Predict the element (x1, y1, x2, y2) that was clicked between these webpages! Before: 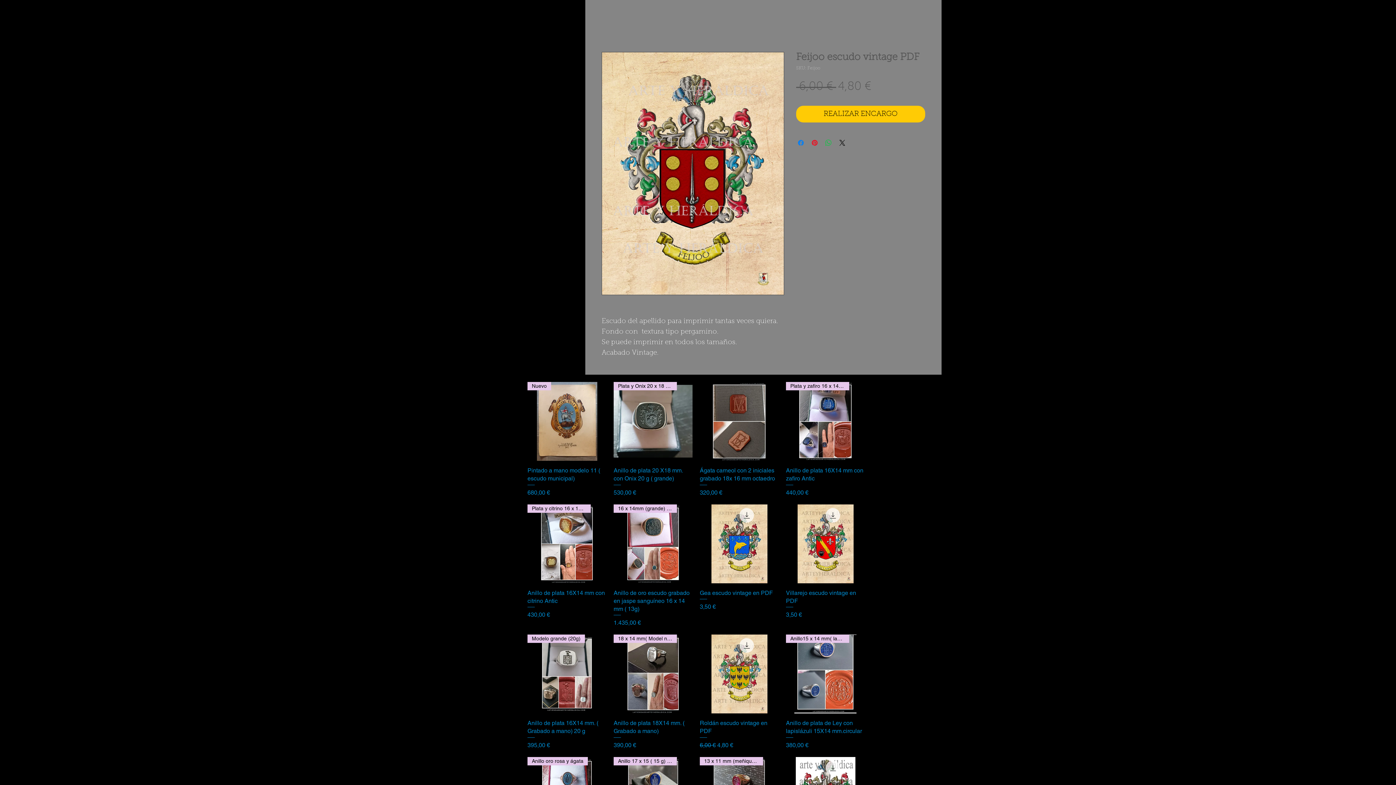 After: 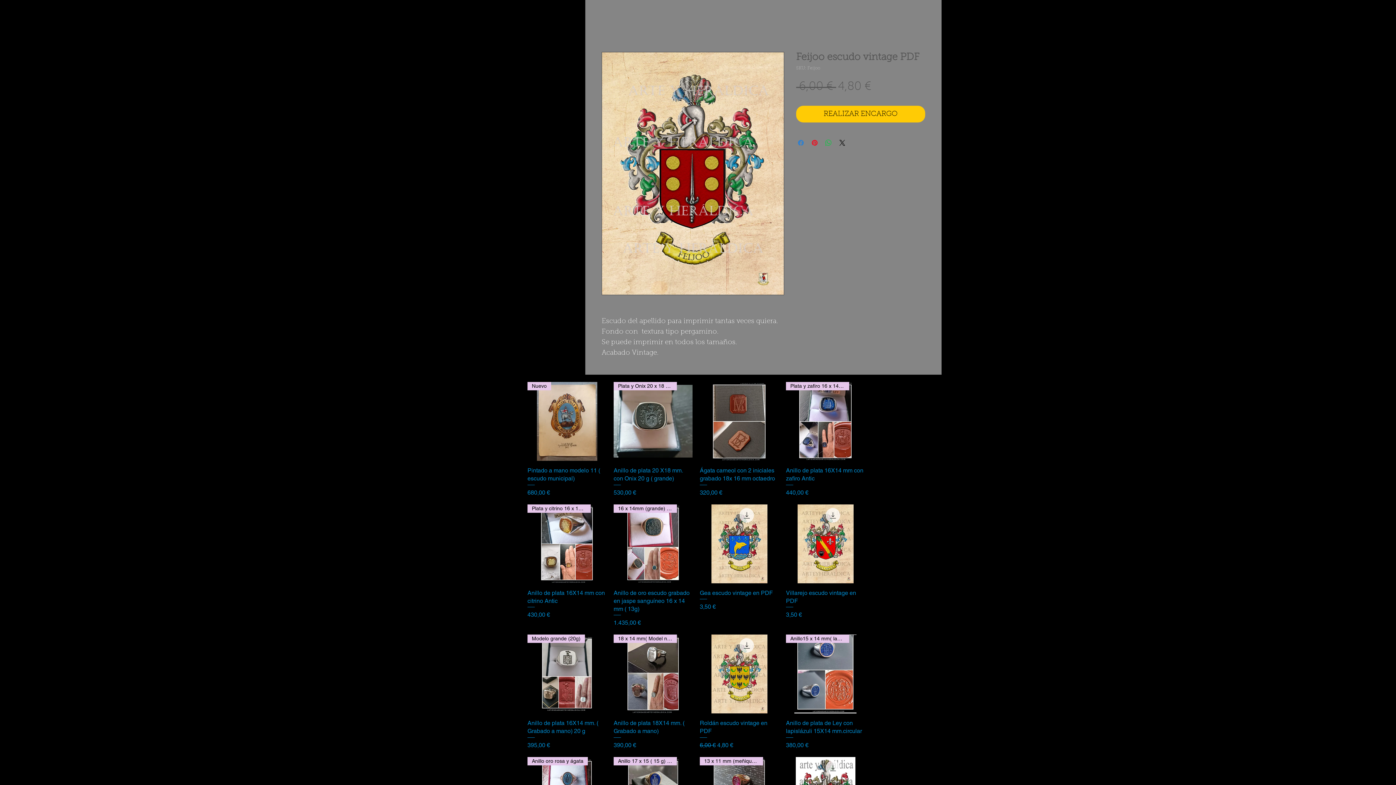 Action: bbox: (796, 138, 805, 147) label: Compartir en Facebook